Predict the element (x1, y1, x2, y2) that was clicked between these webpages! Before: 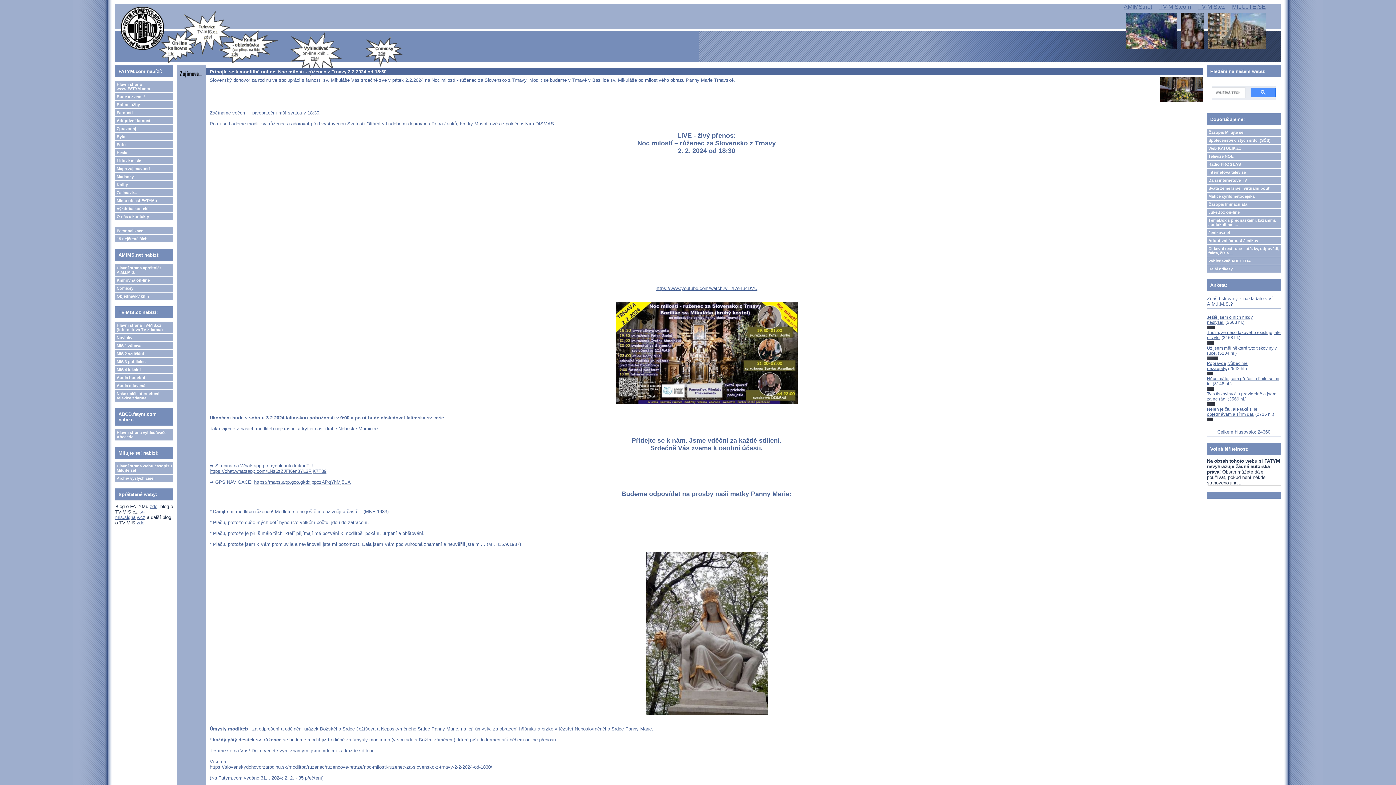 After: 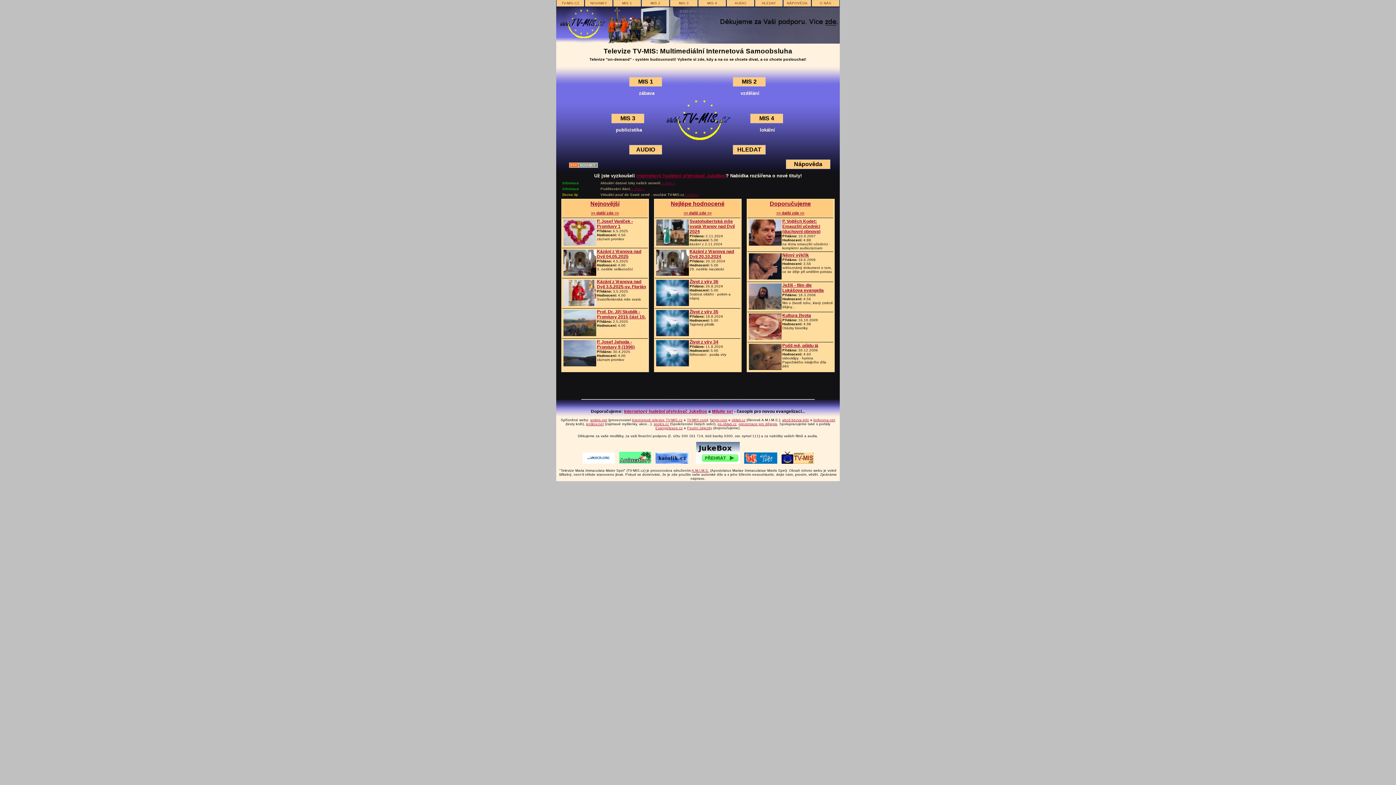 Action: bbox: (115, 321, 173, 333) label: Hlavní strana TV-MIS.cz (internetová TV zdarma)